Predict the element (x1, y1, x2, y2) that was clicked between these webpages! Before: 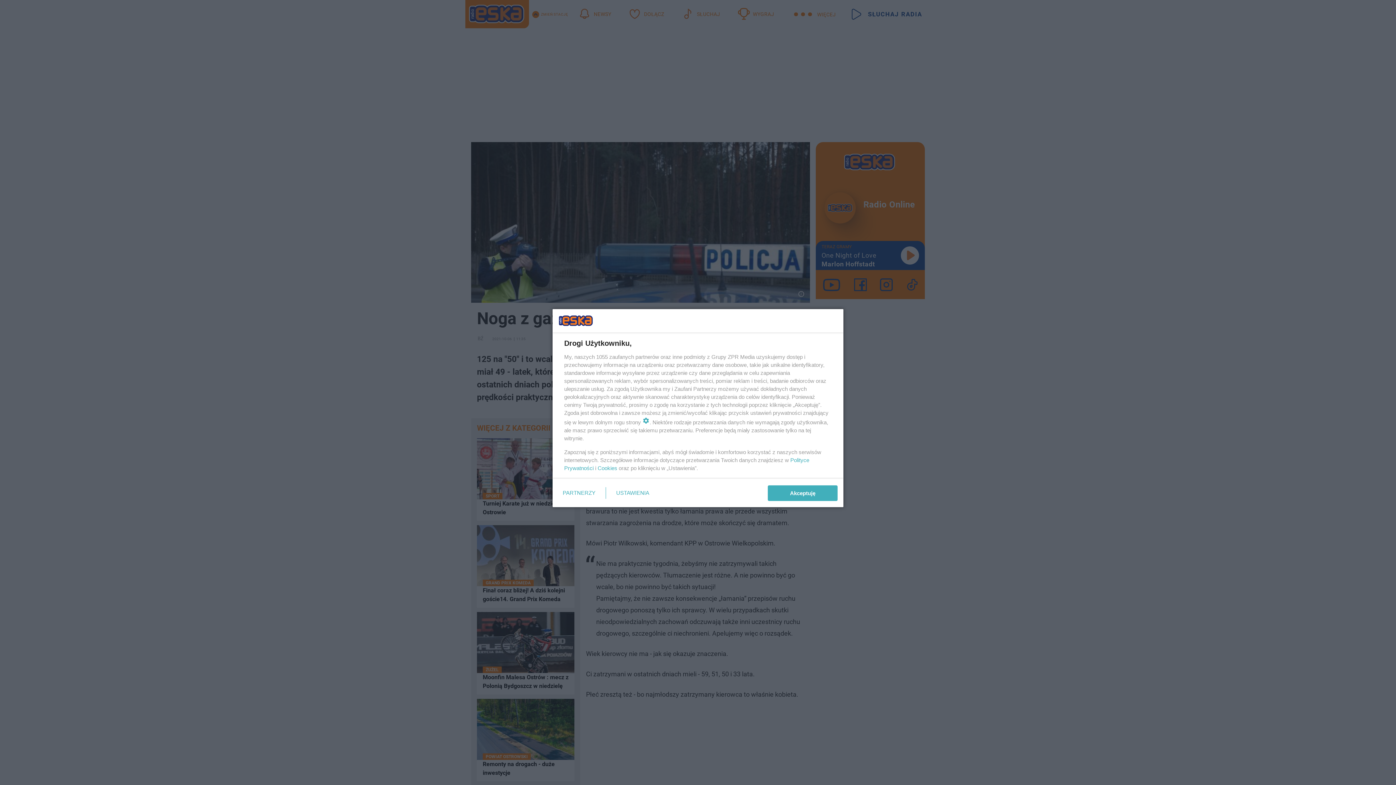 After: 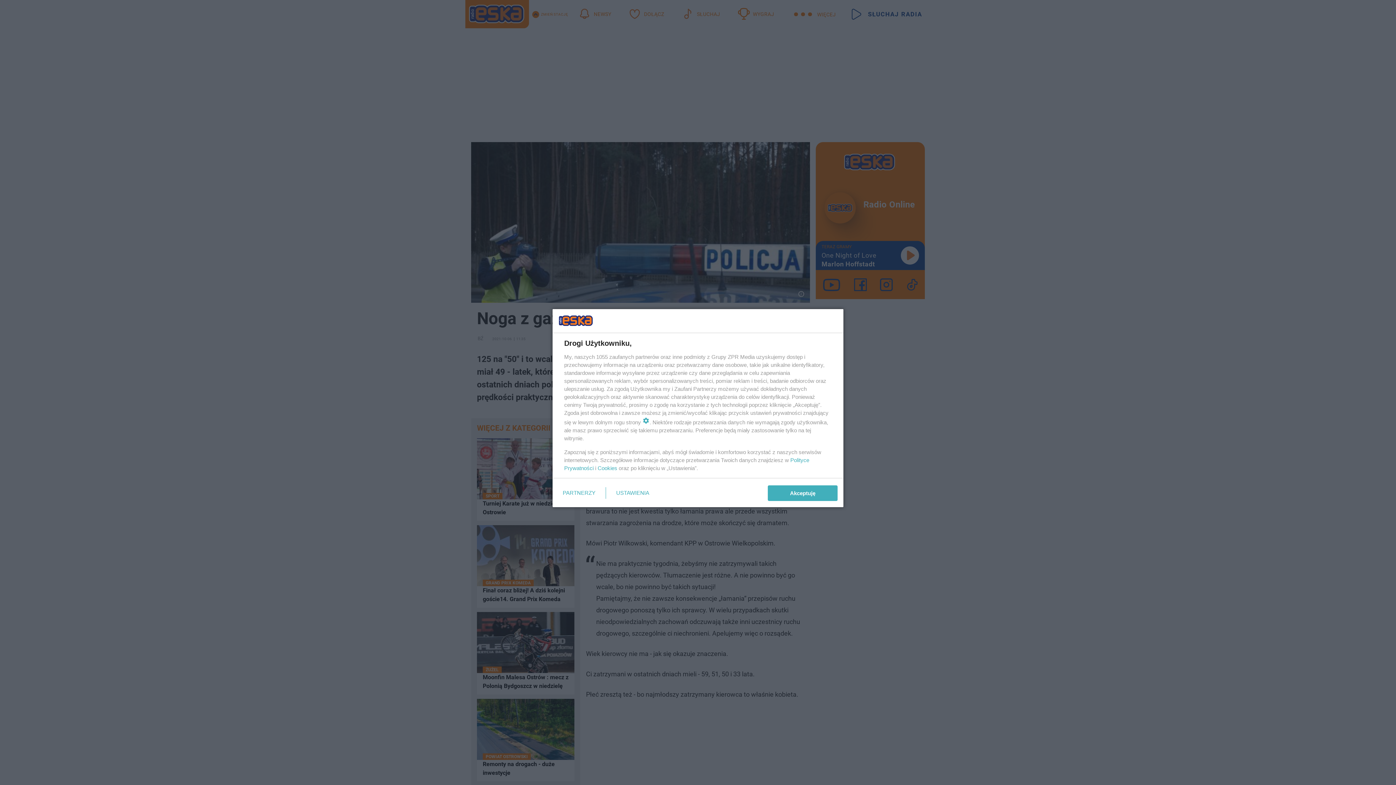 Action: bbox: (597, 465, 617, 471) label: Cookies